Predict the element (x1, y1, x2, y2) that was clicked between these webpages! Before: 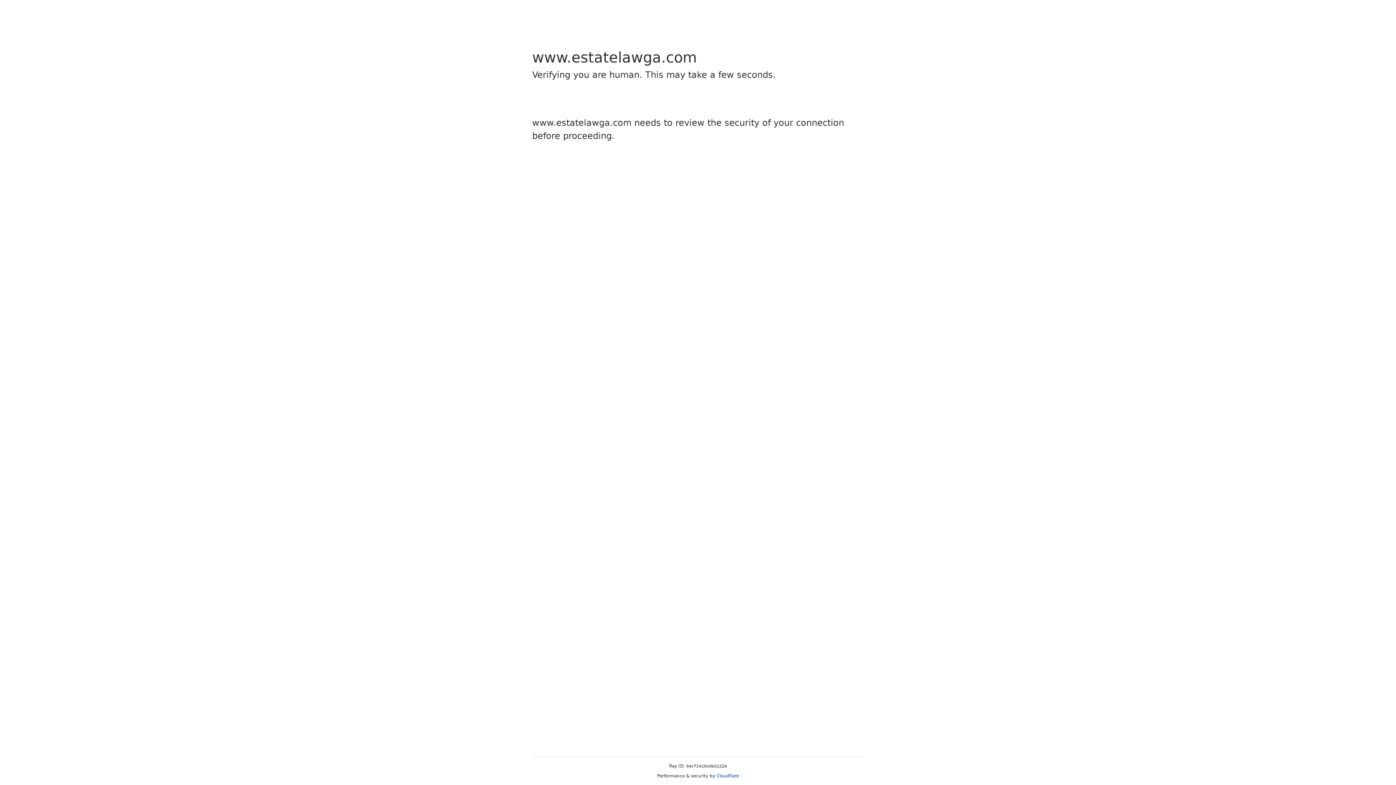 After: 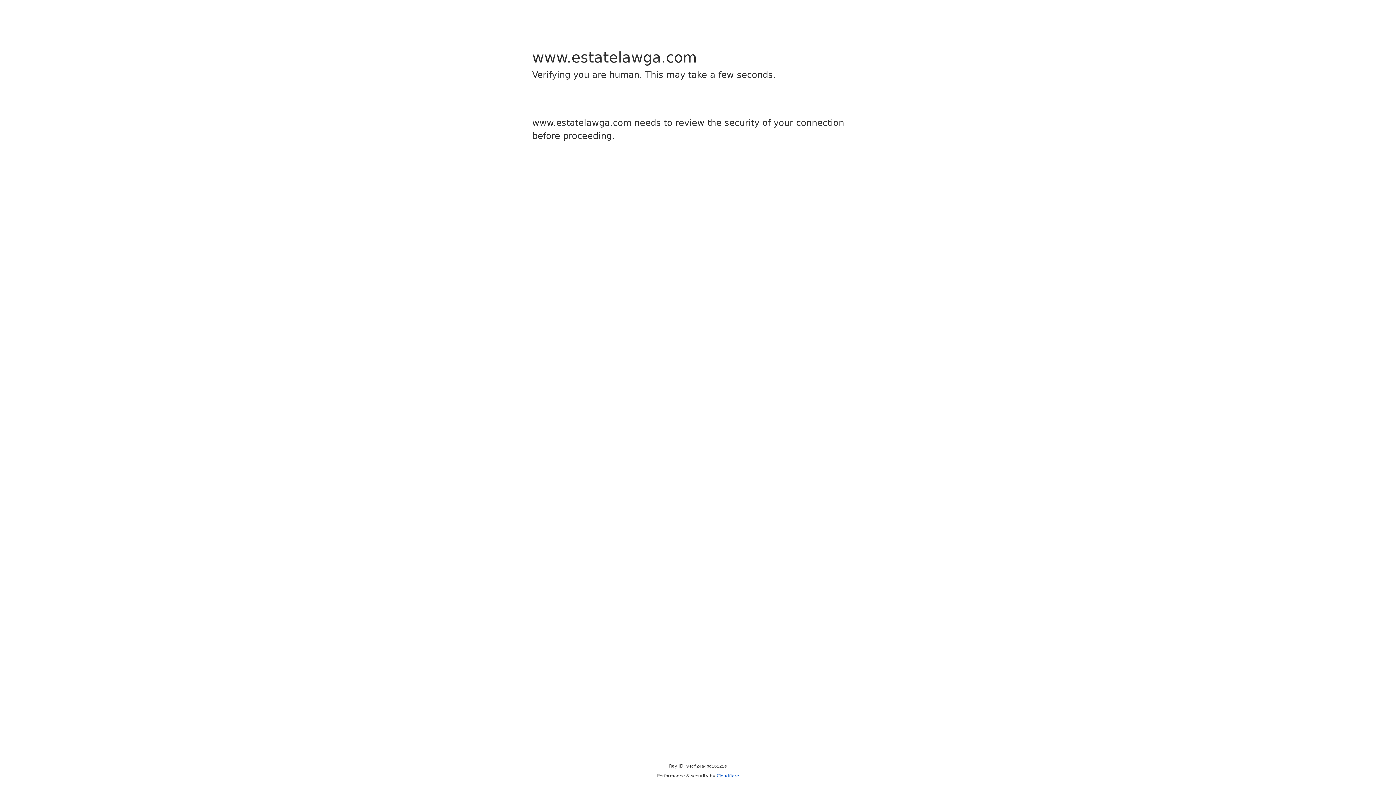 Action: label: Cloudflare bbox: (716, 773, 739, 778)